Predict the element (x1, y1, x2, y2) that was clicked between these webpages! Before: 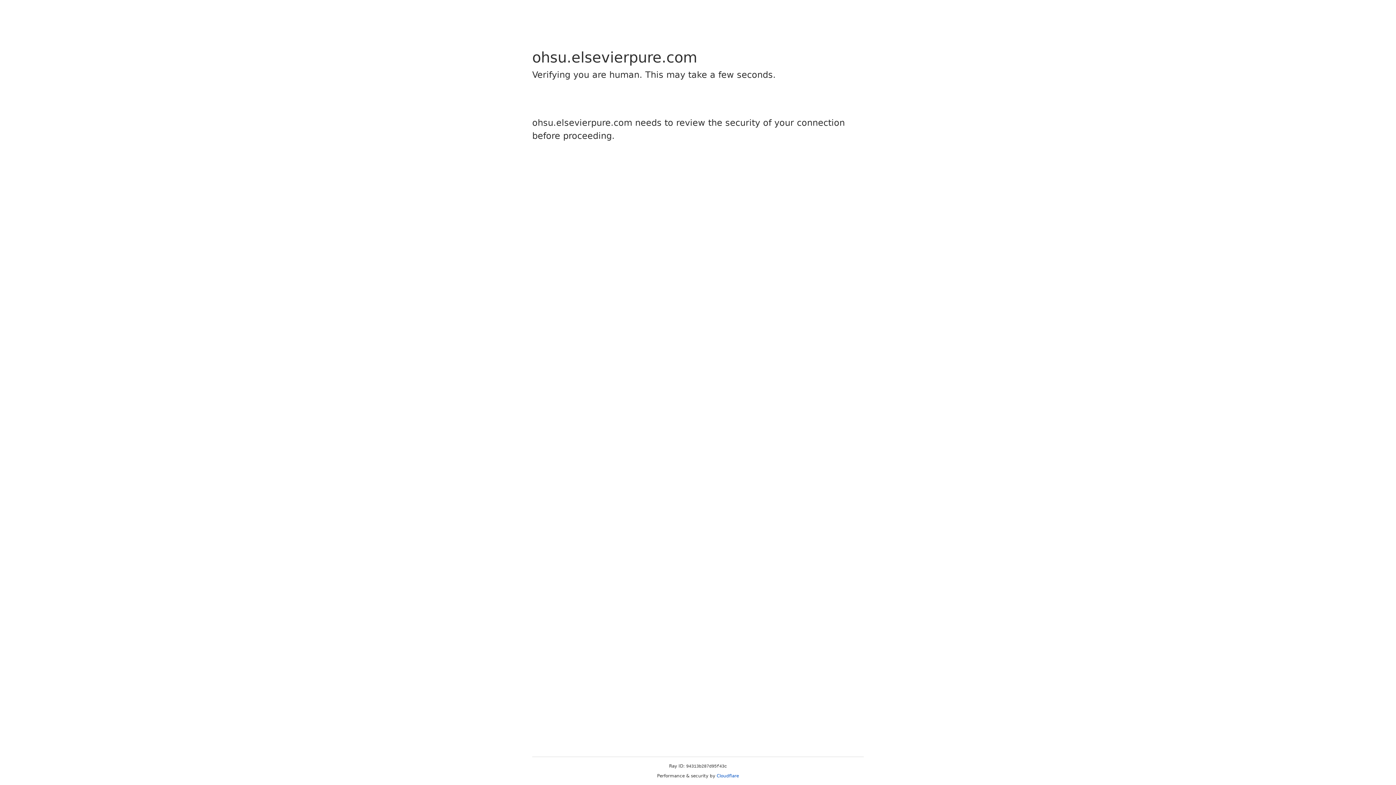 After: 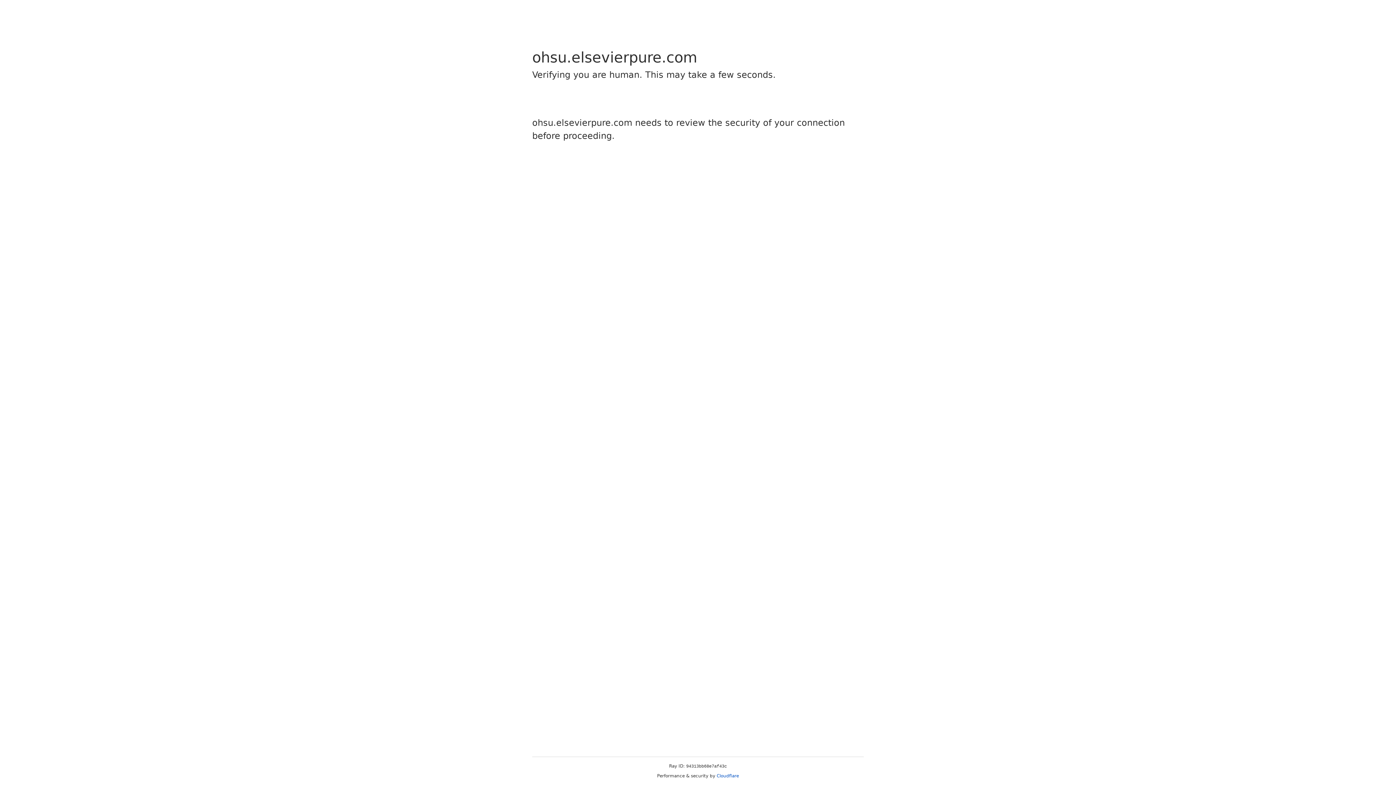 Action: label: Cloudflare bbox: (716, 773, 739, 778)